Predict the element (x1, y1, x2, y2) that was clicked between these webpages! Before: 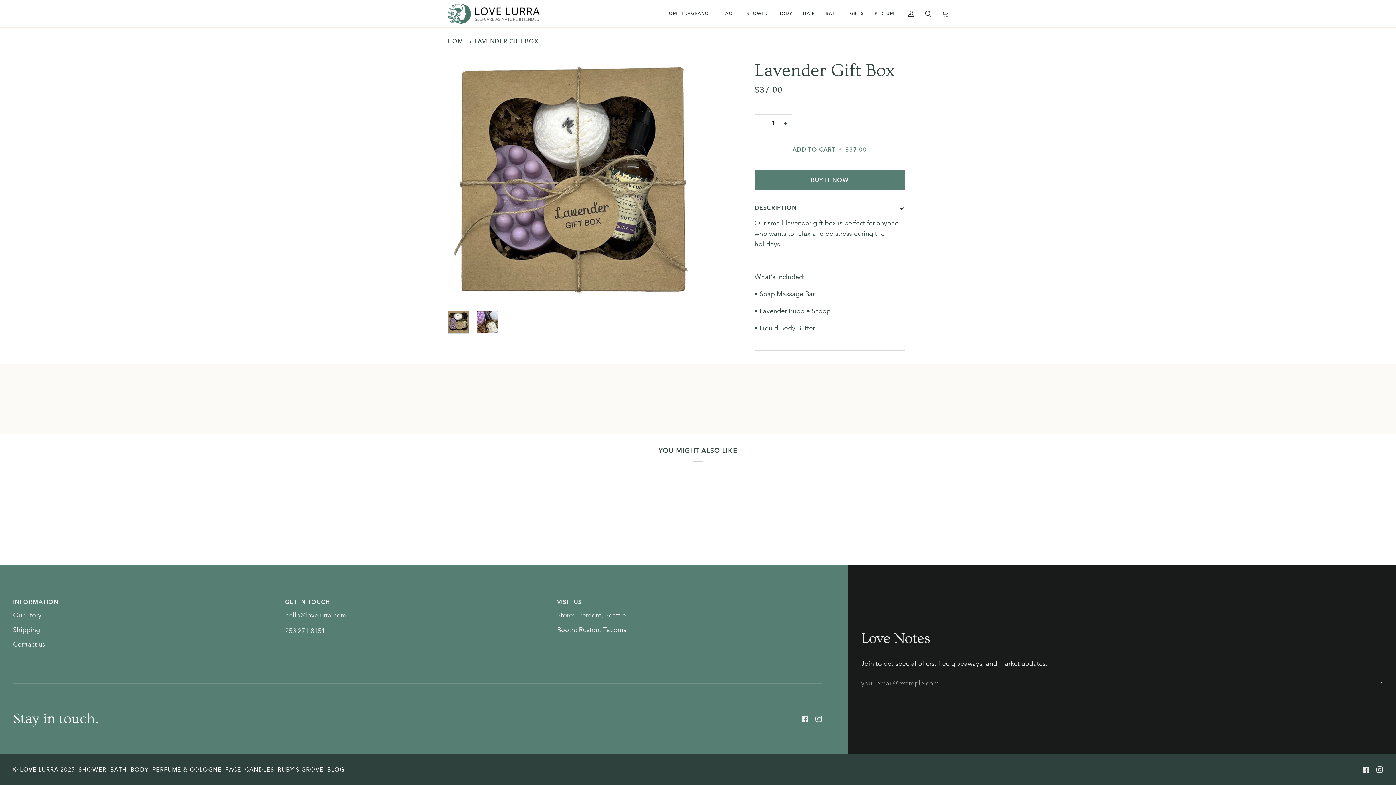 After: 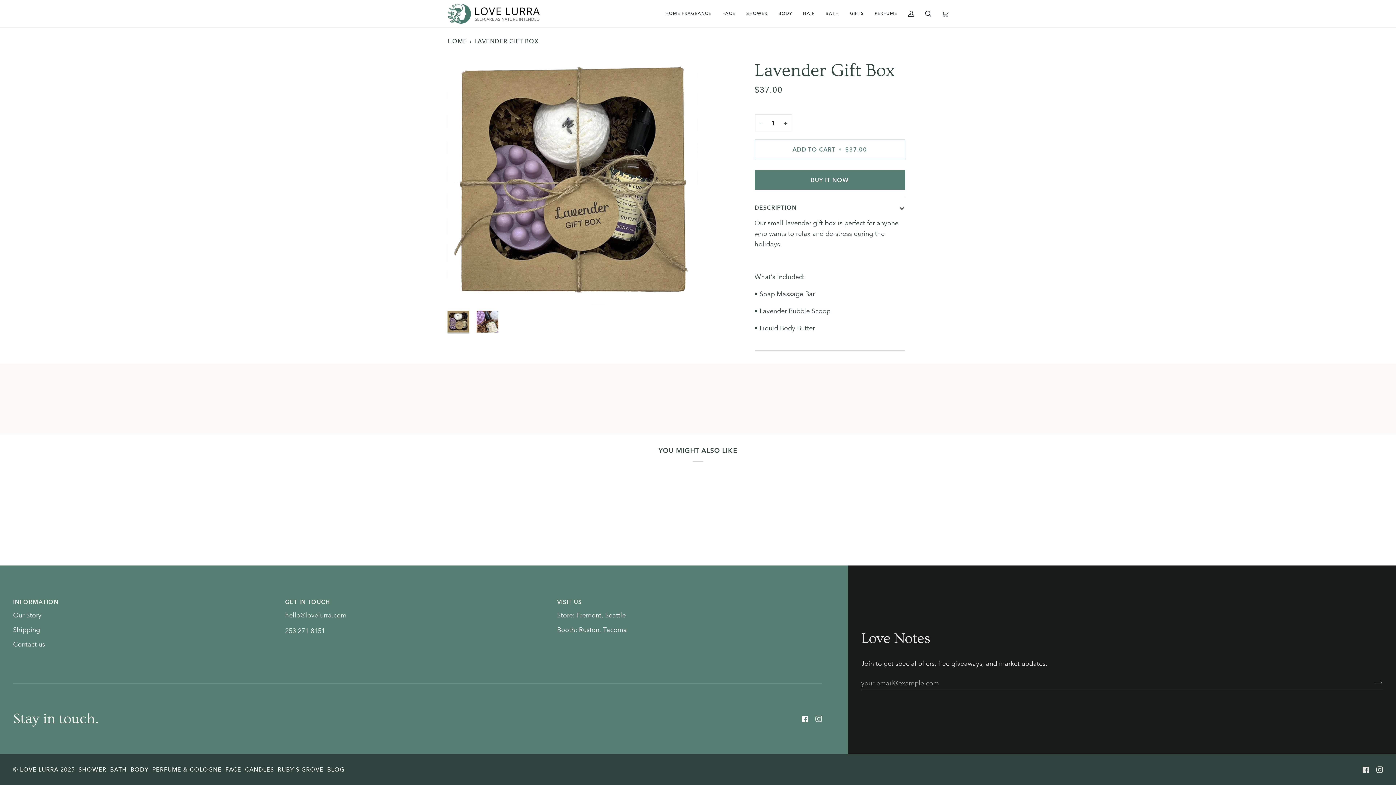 Action: bbox: (801, 716, 808, 722) label:  
Facebook